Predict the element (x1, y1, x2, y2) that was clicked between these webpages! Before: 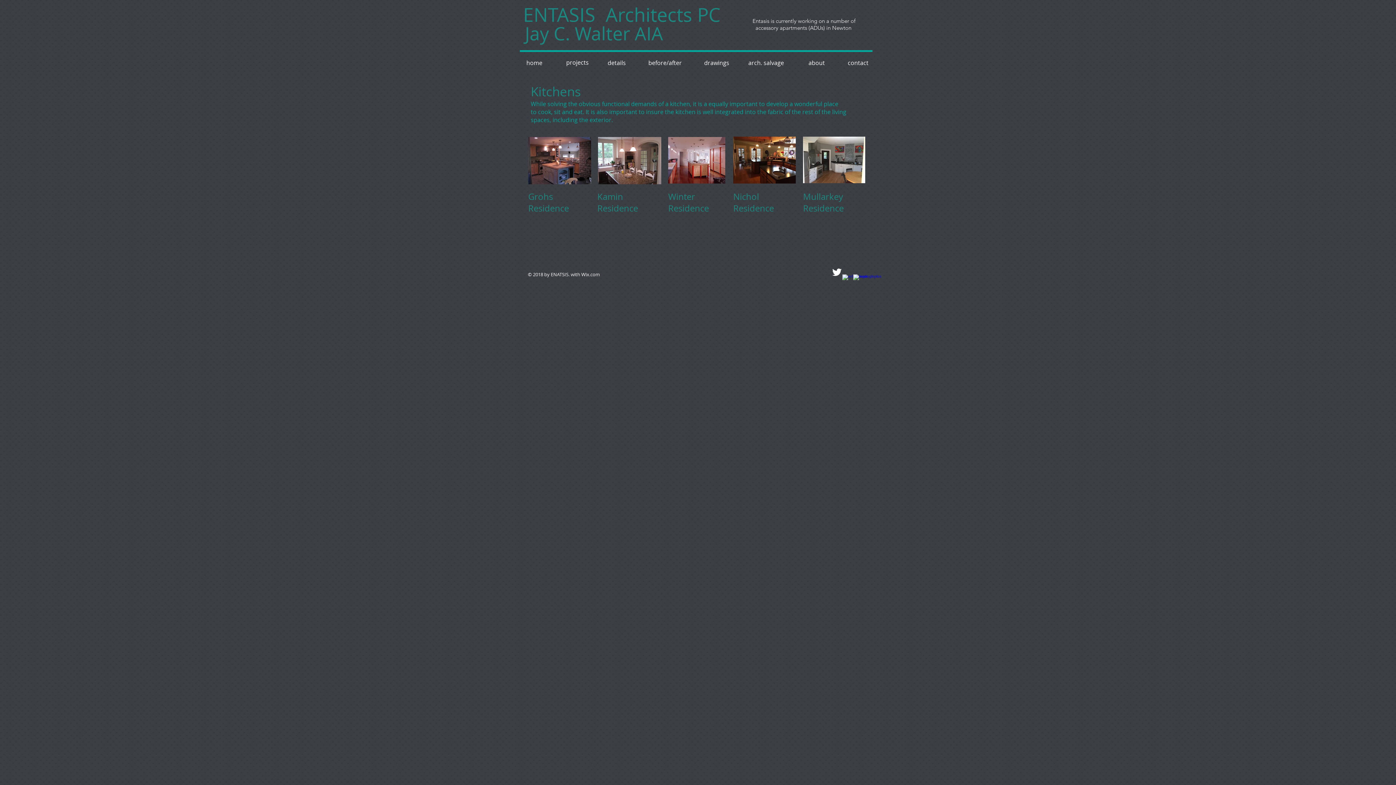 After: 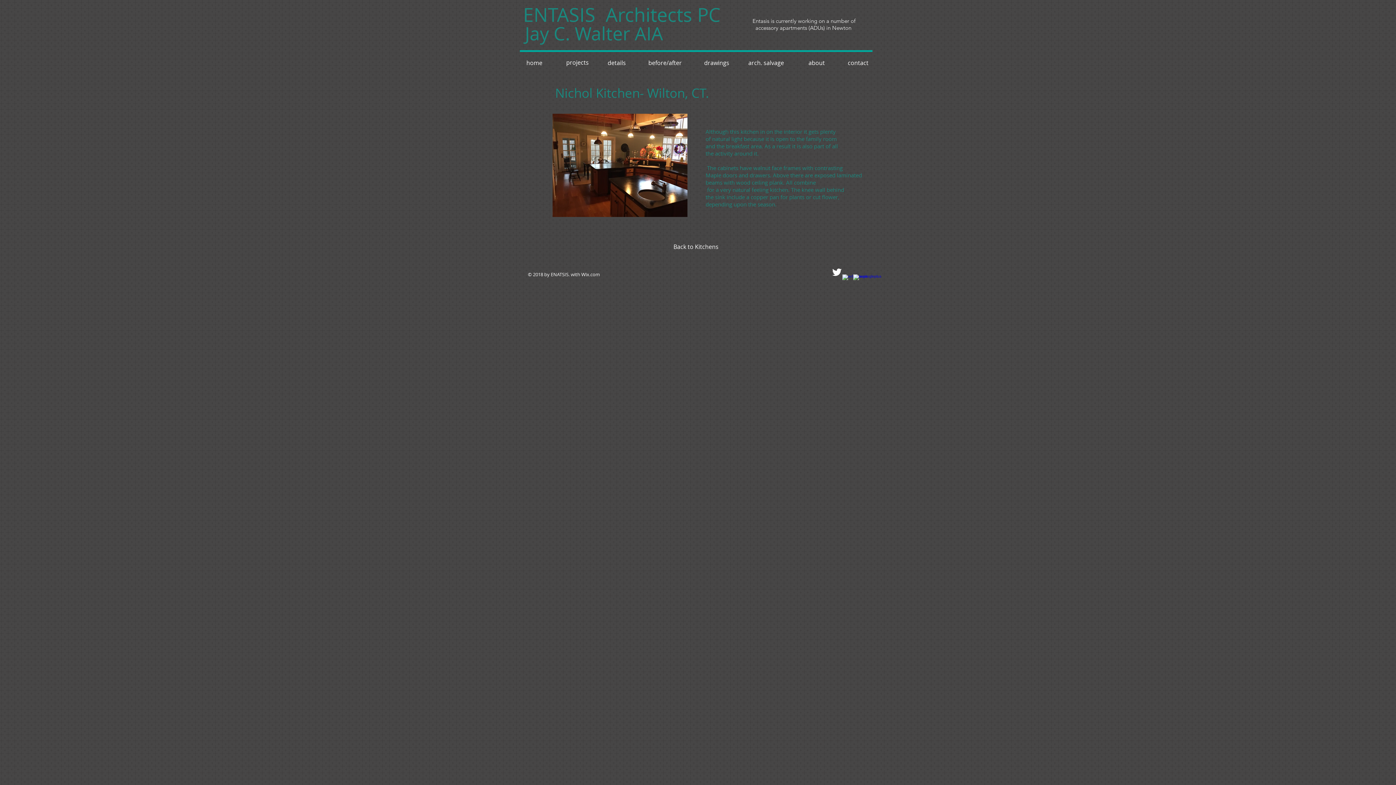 Action: bbox: (733, 136, 796, 183)